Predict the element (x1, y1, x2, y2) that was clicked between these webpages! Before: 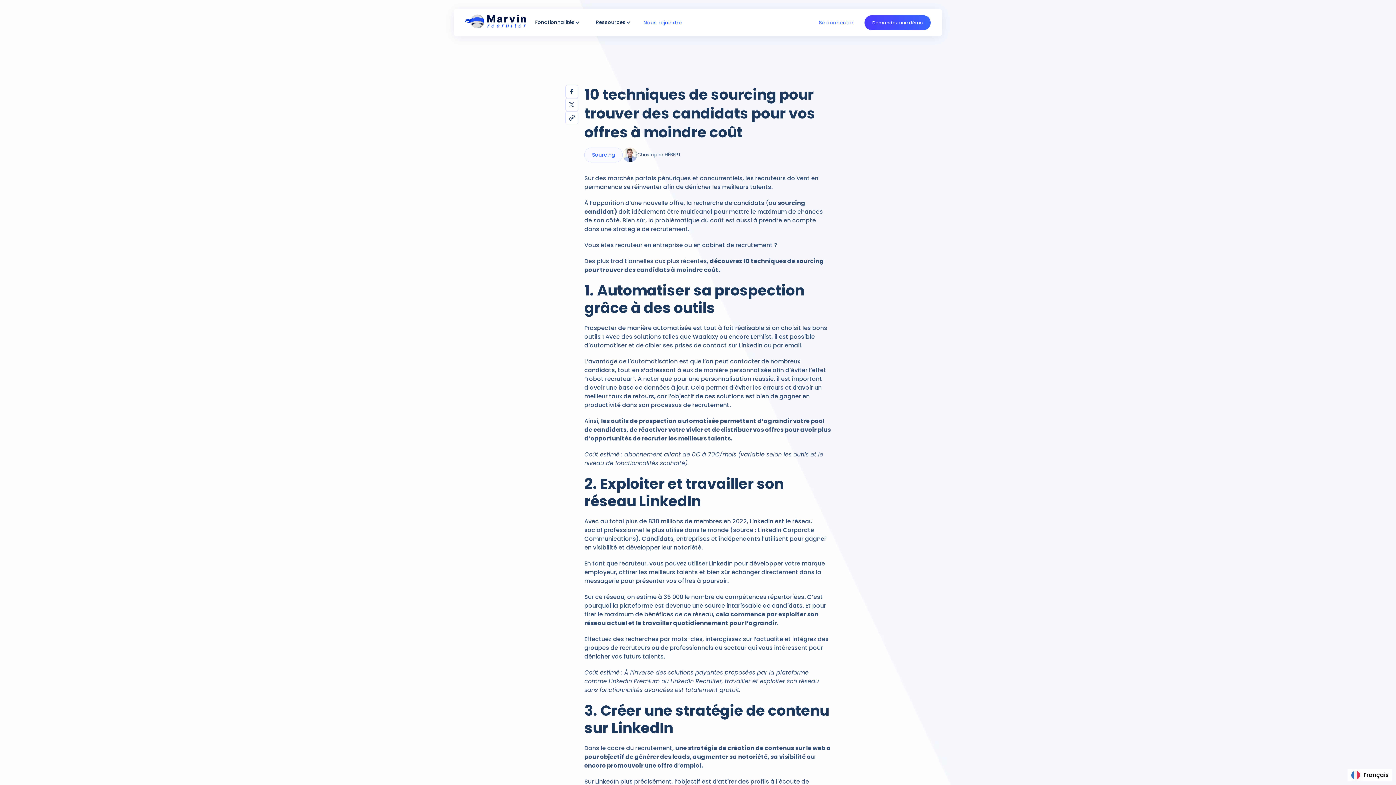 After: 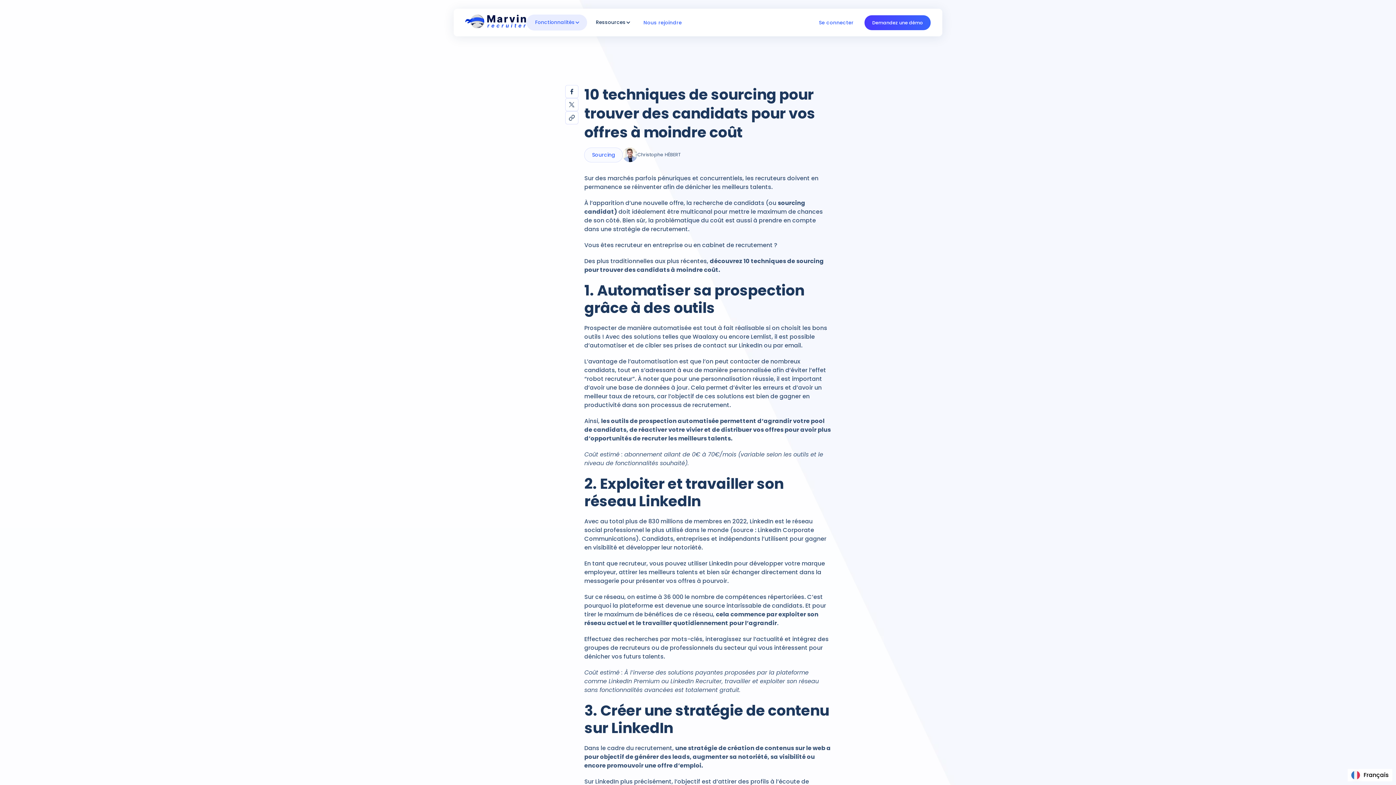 Action: bbox: (526, 14, 587, 30) label: Fonctionnalités